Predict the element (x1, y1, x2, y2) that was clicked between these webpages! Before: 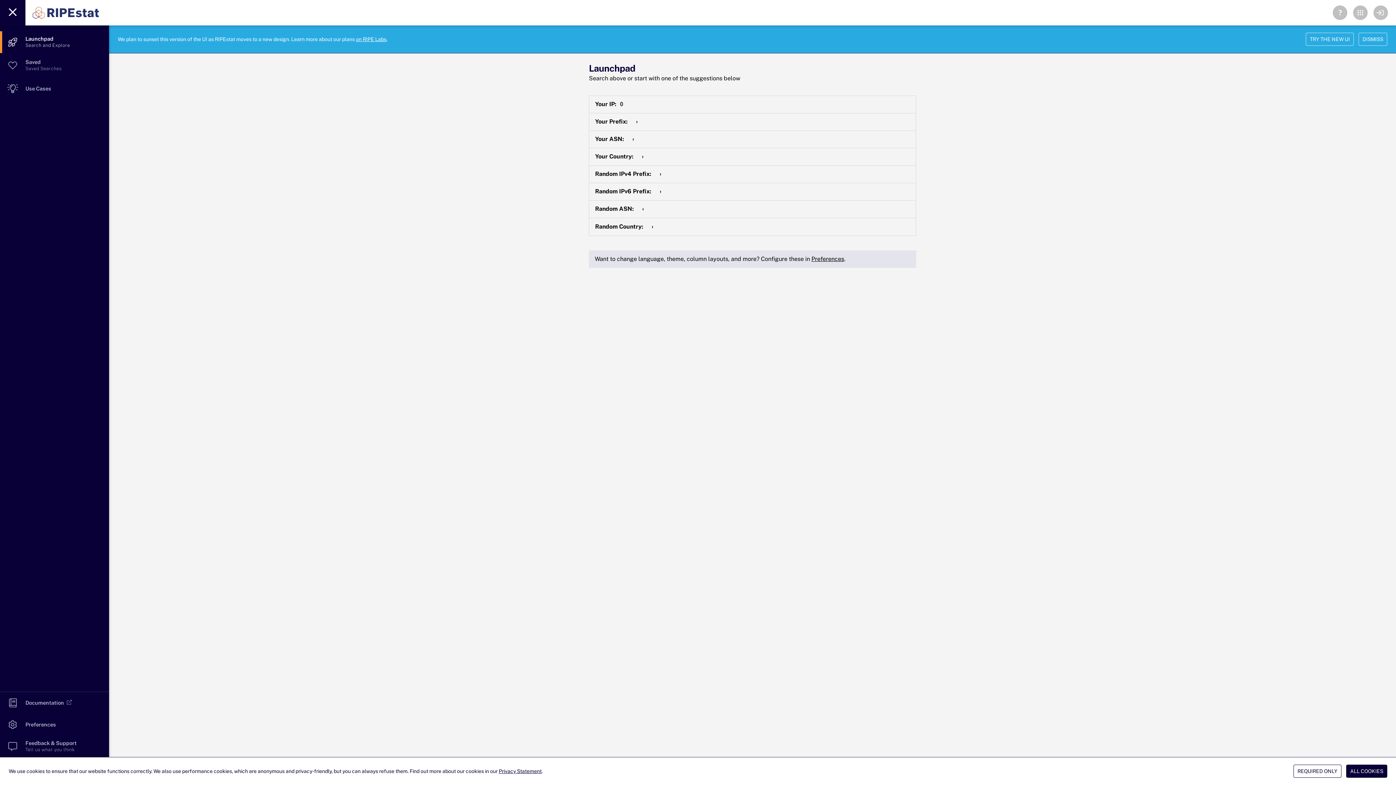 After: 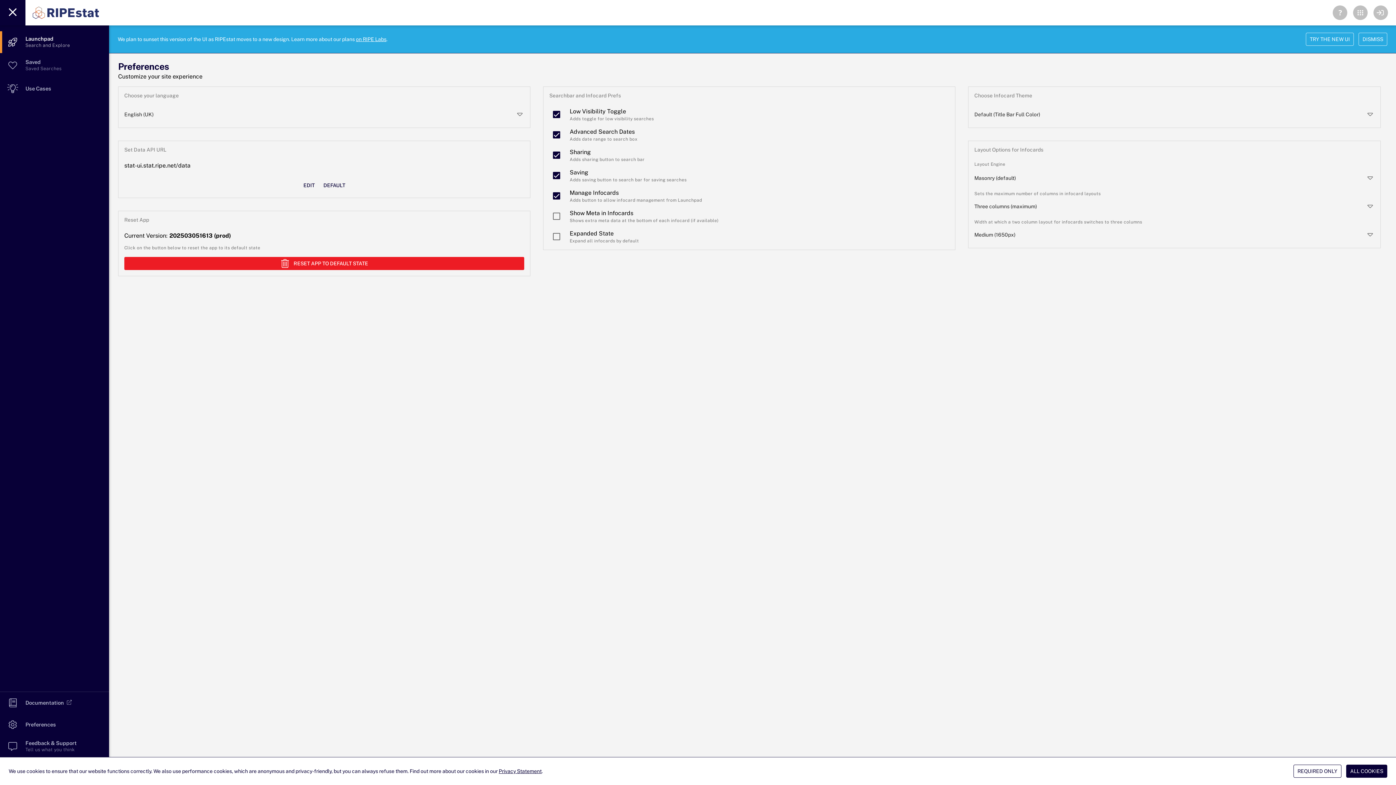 Action: label: Preferences bbox: (811, 255, 844, 262)